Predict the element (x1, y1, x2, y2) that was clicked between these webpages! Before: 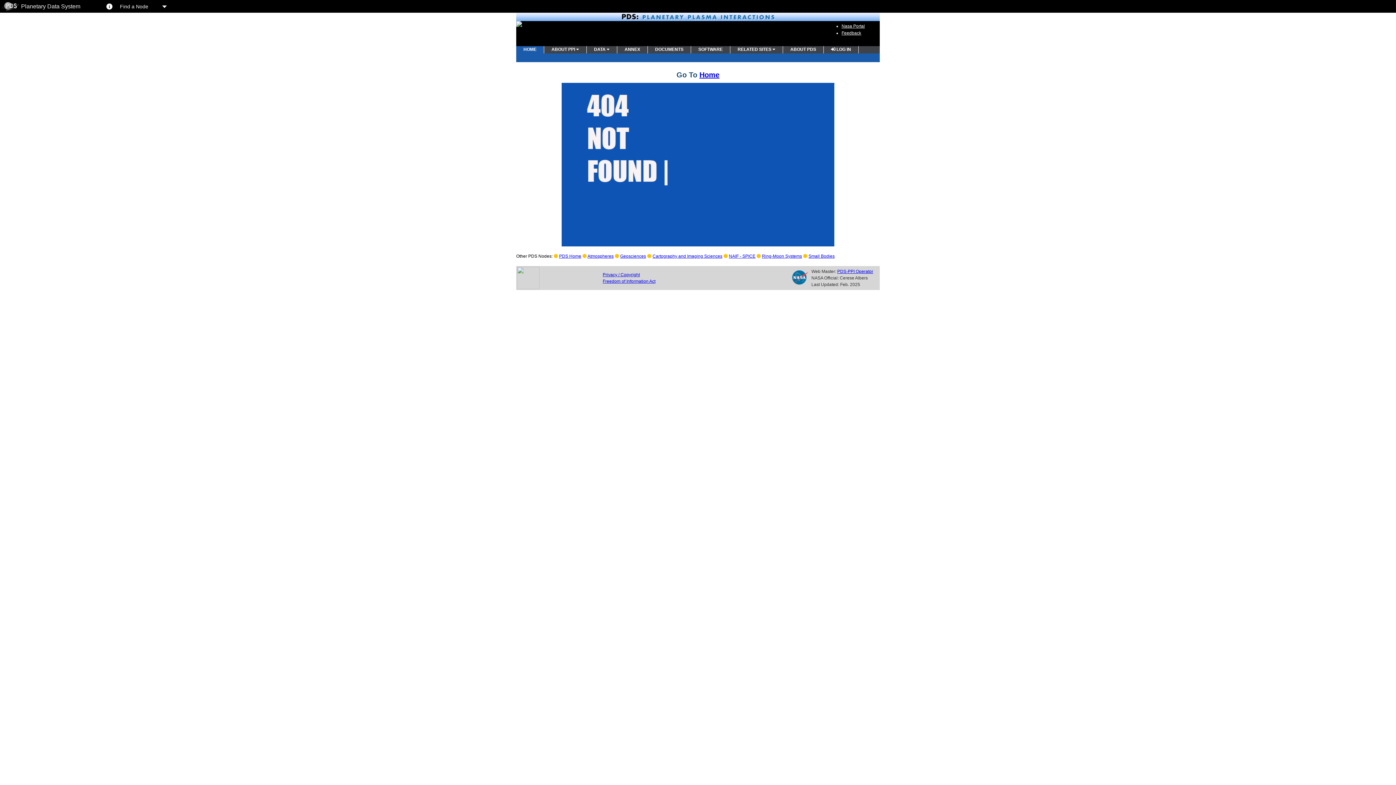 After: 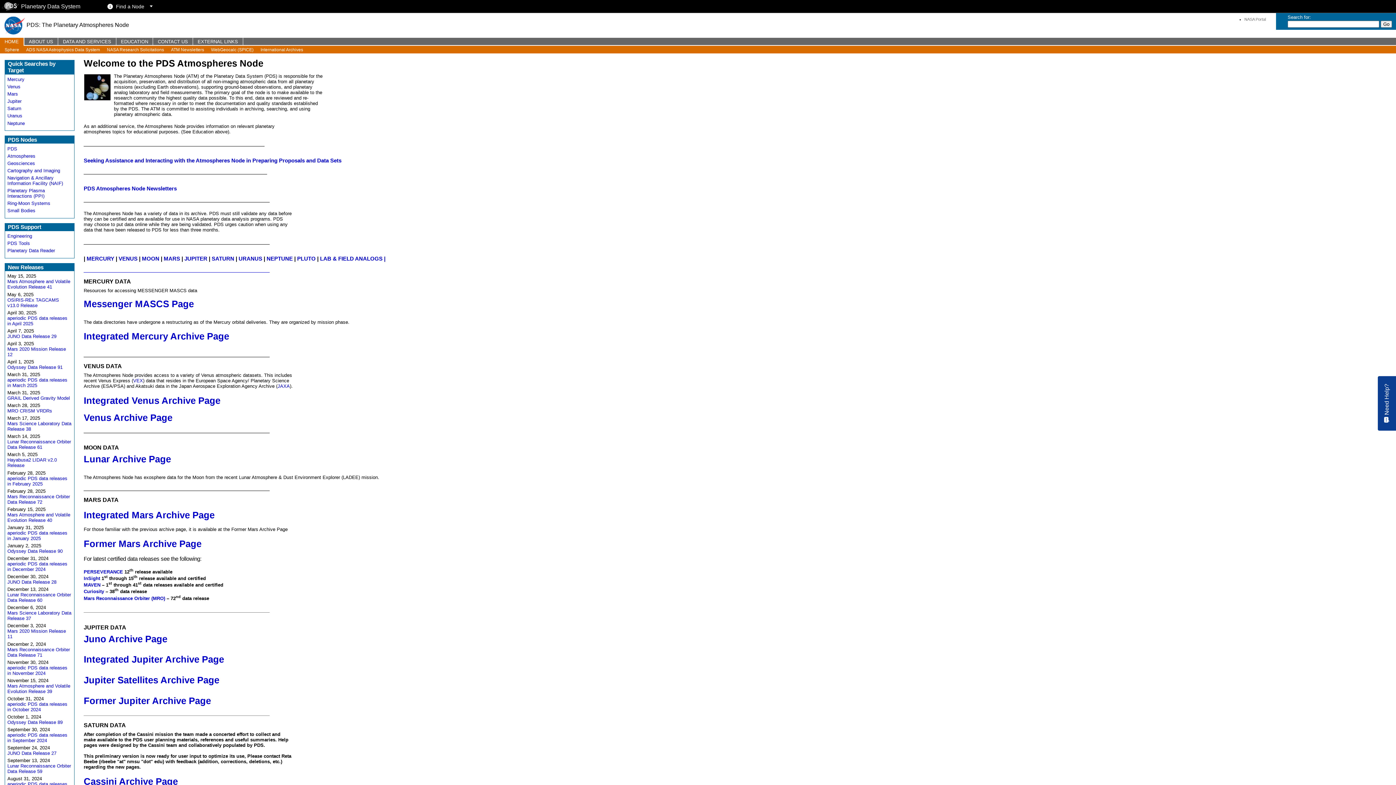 Action: bbox: (587, 253, 613, 258) label: Atmospheres